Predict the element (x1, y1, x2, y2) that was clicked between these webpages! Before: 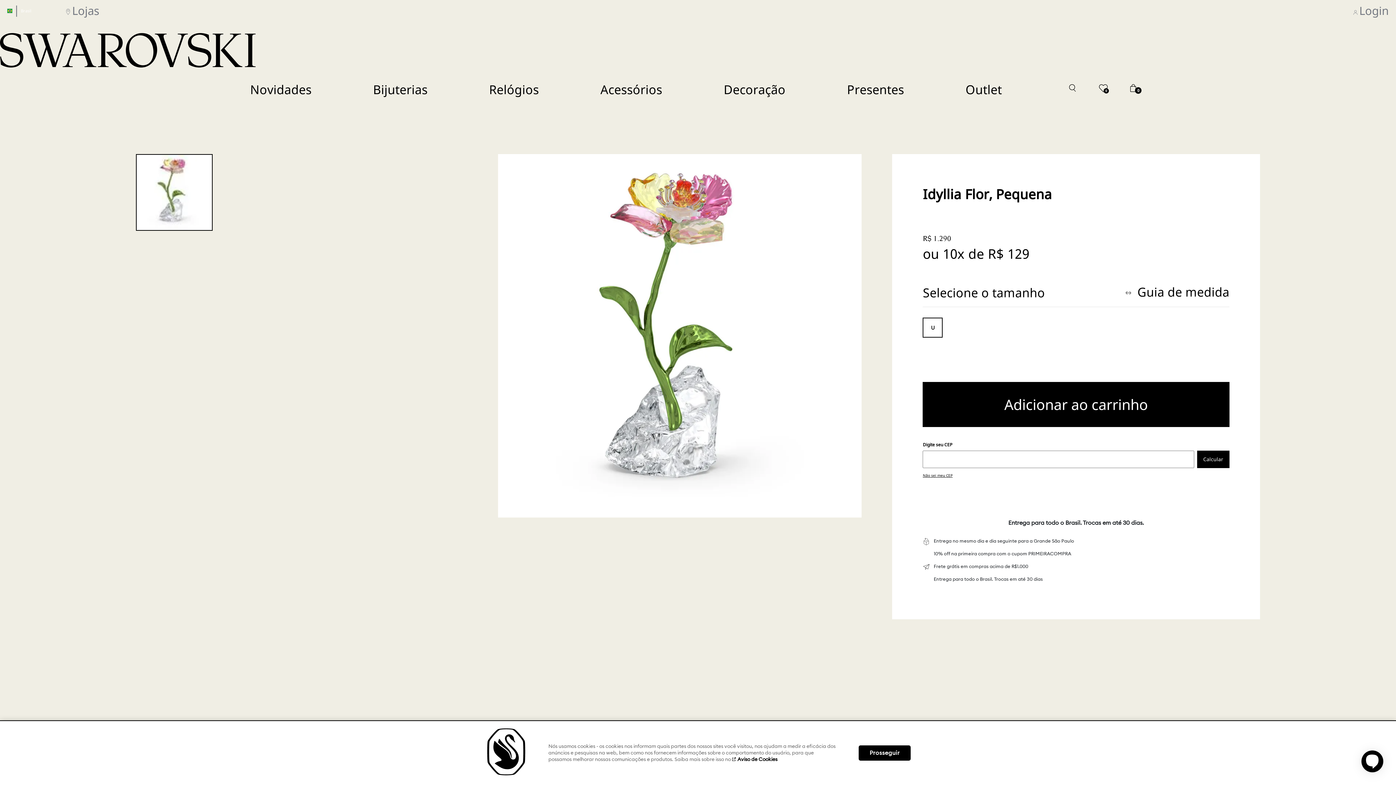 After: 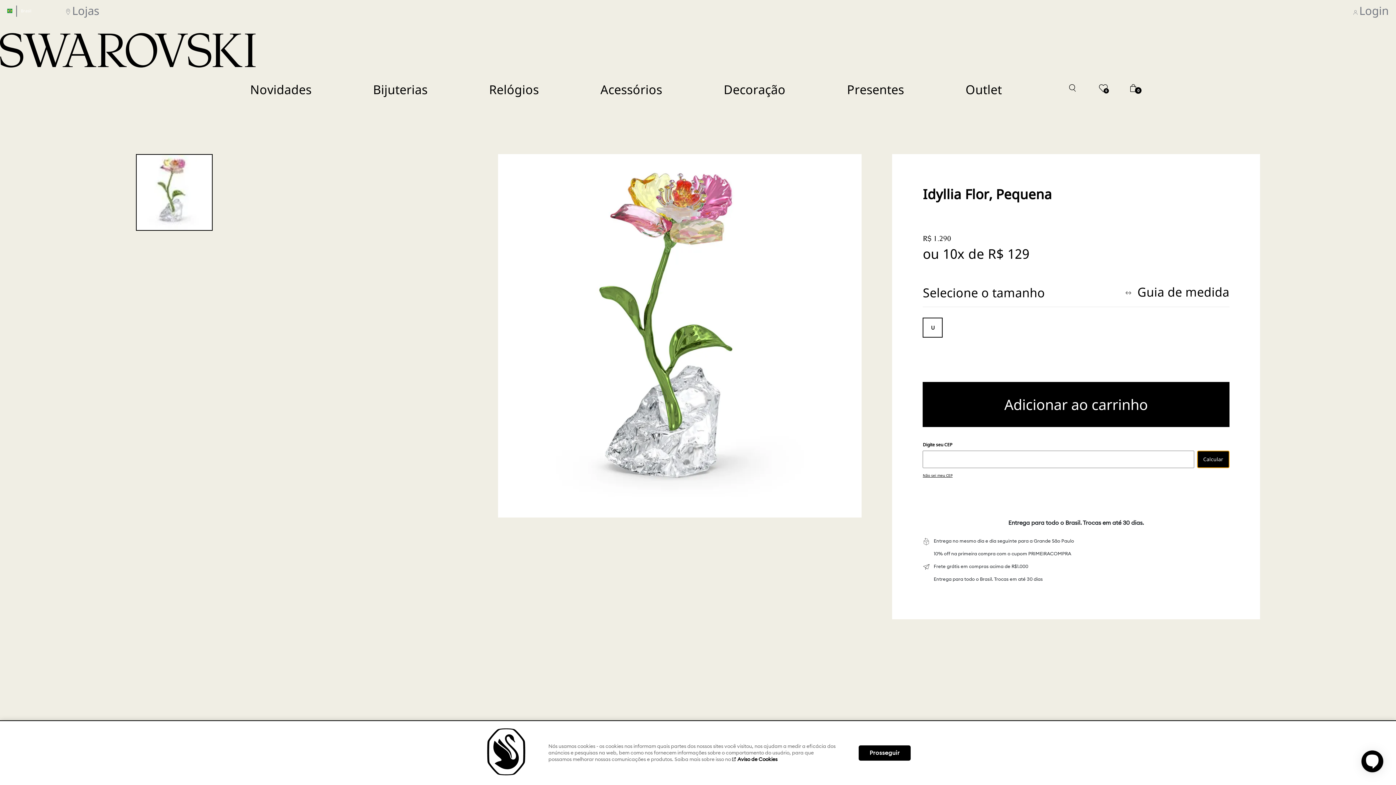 Action: bbox: (1197, 450, 1229, 468) label: Calcular